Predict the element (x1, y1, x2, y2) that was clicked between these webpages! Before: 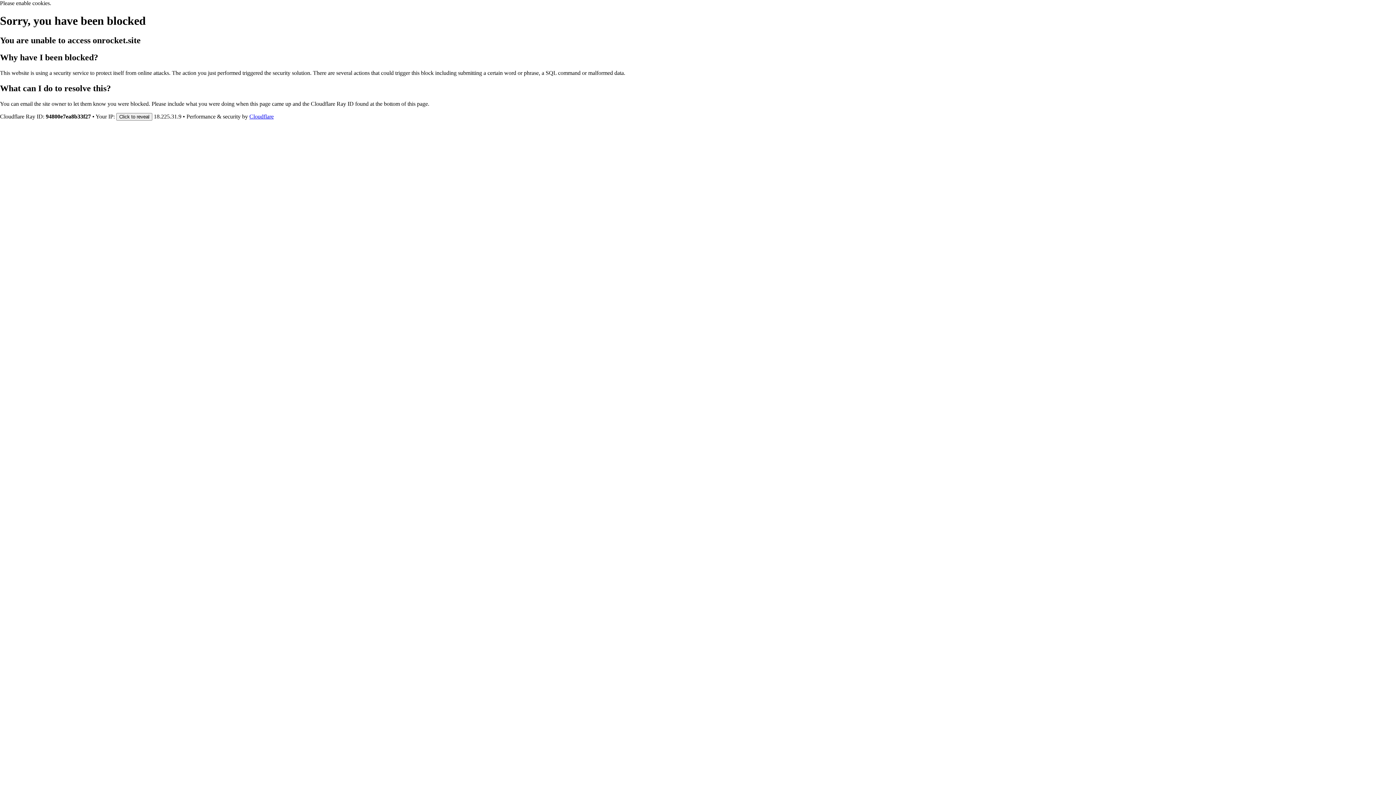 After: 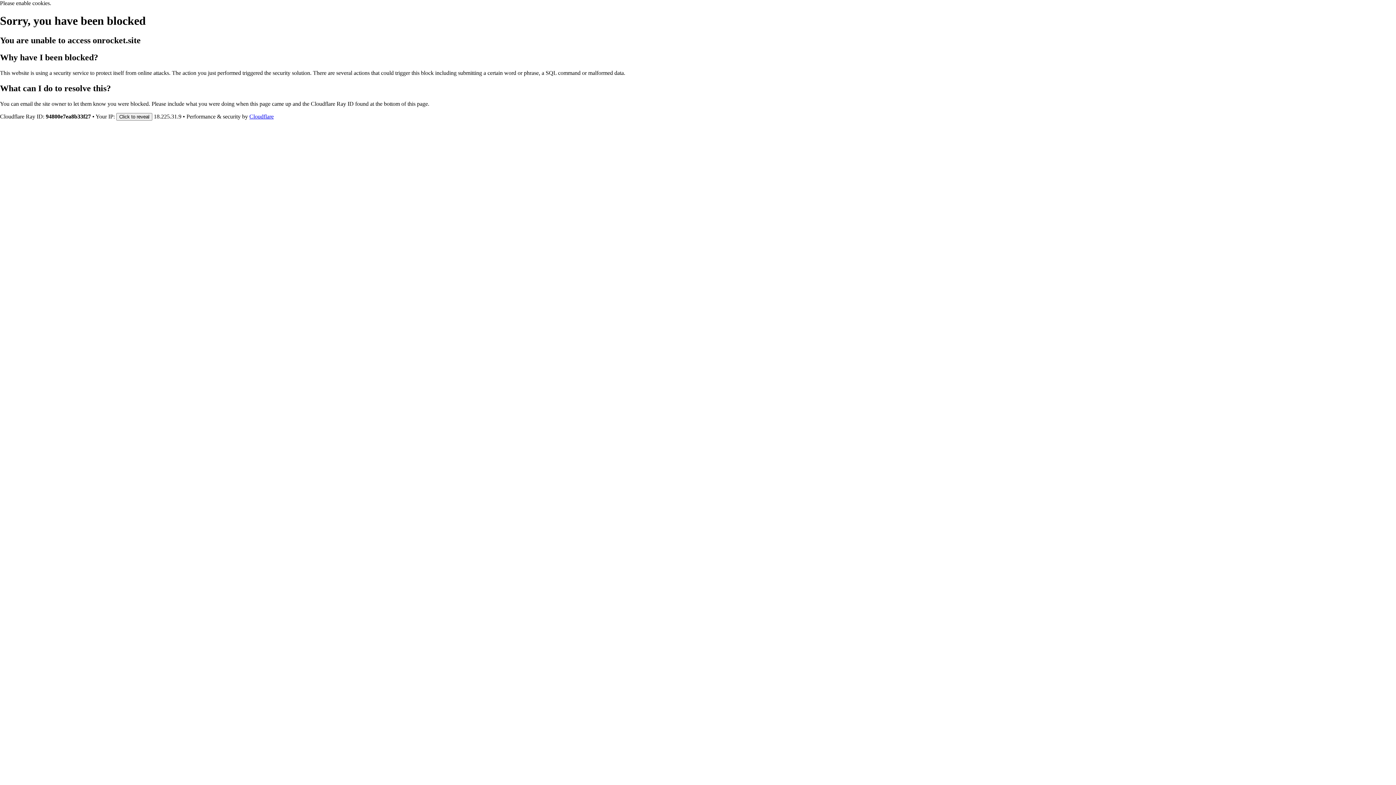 Action: bbox: (249, 113, 273, 119) label: Cloudflare